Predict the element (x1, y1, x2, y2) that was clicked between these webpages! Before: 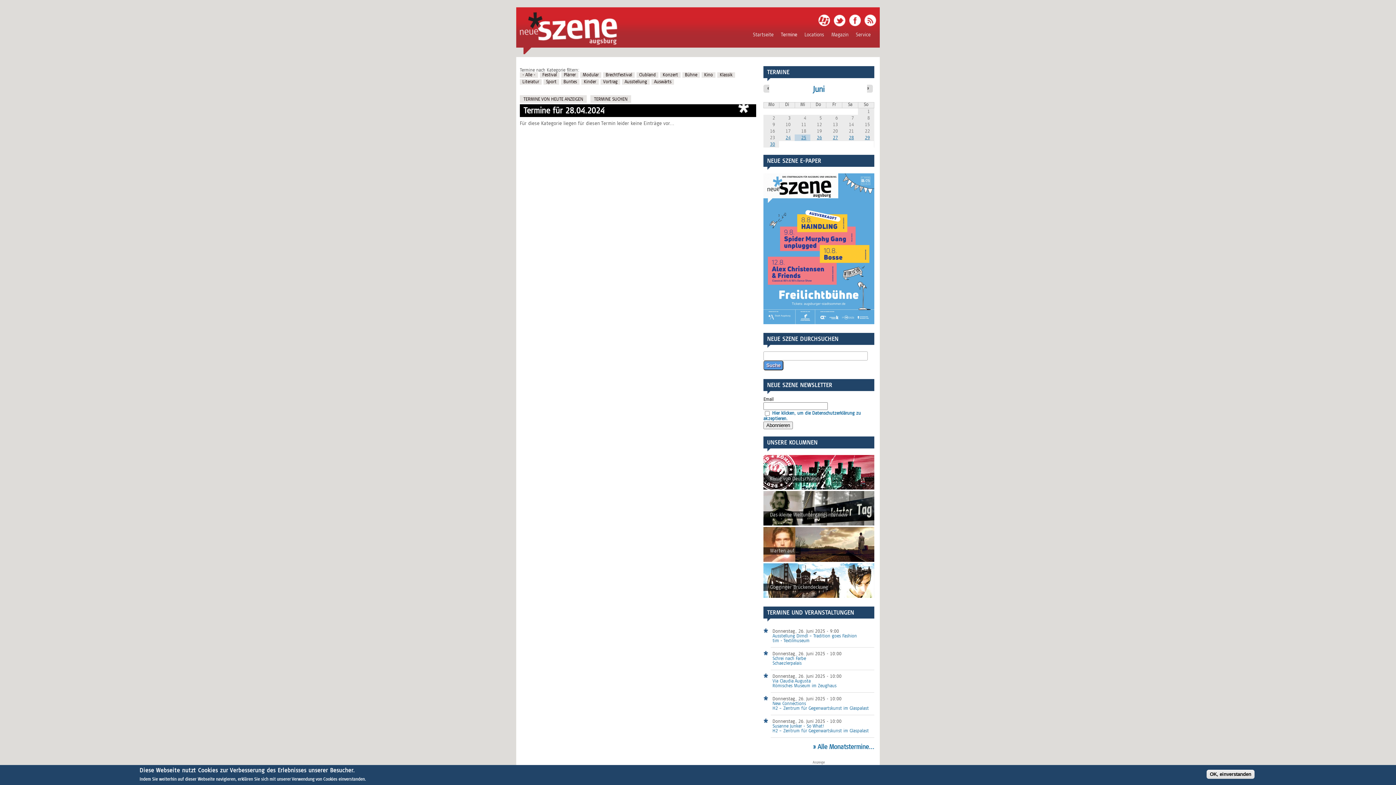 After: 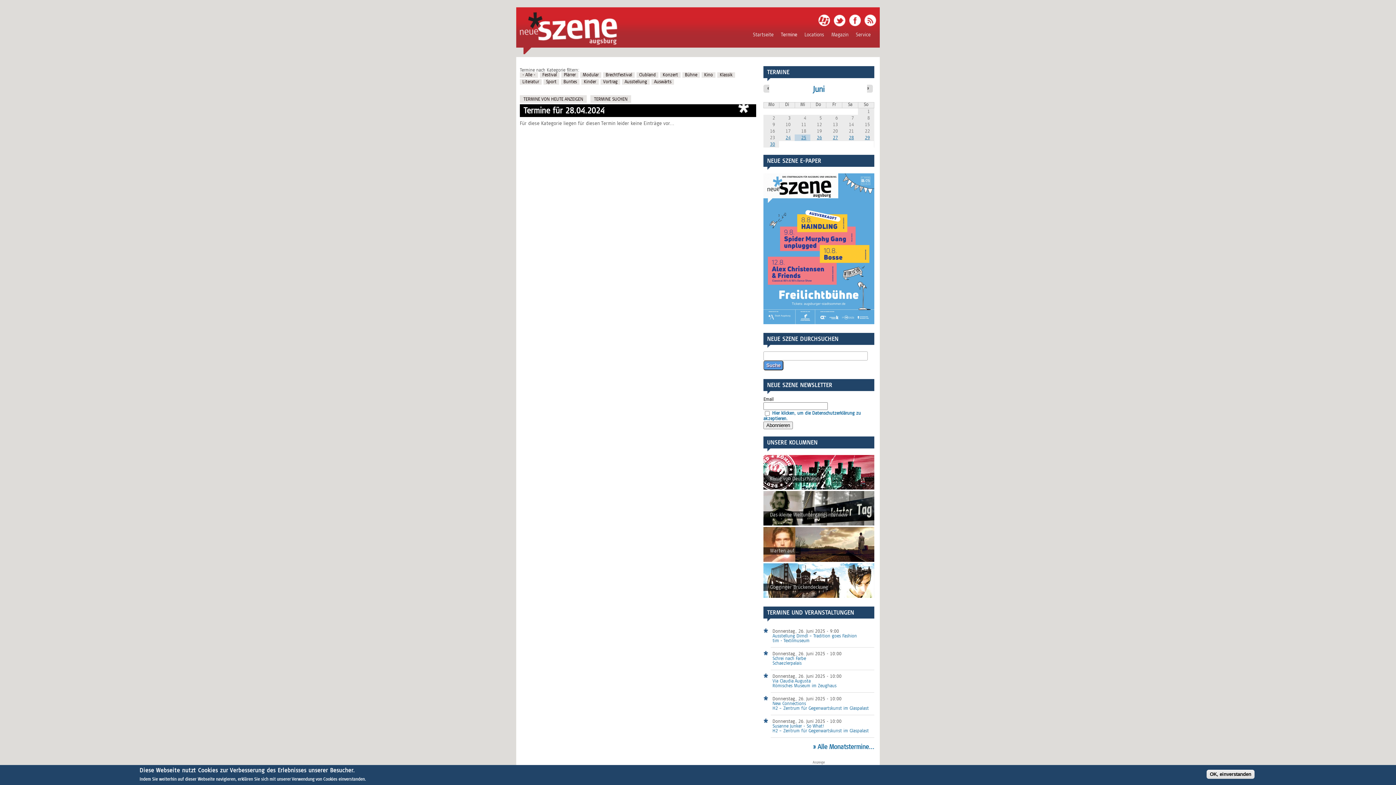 Action: bbox: (763, 321, 874, 325)